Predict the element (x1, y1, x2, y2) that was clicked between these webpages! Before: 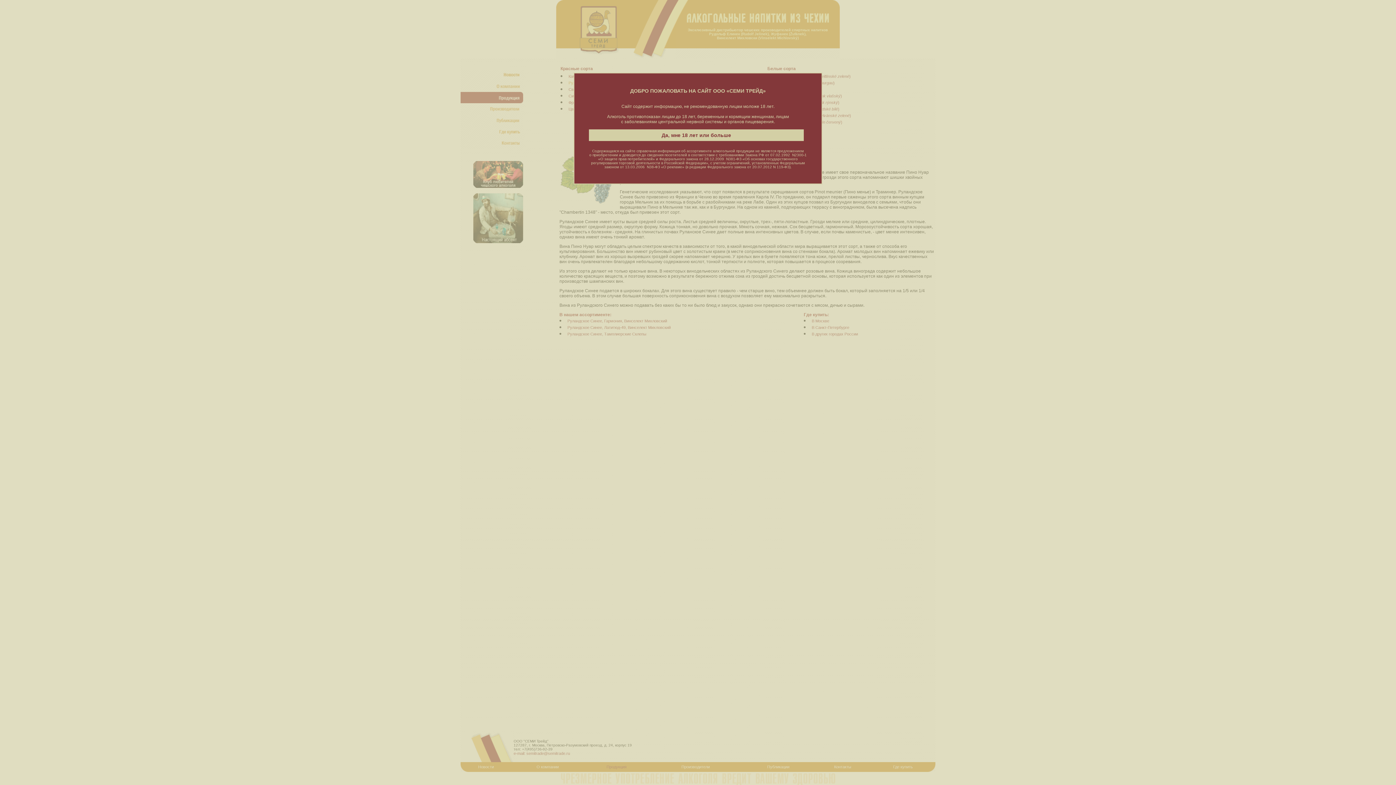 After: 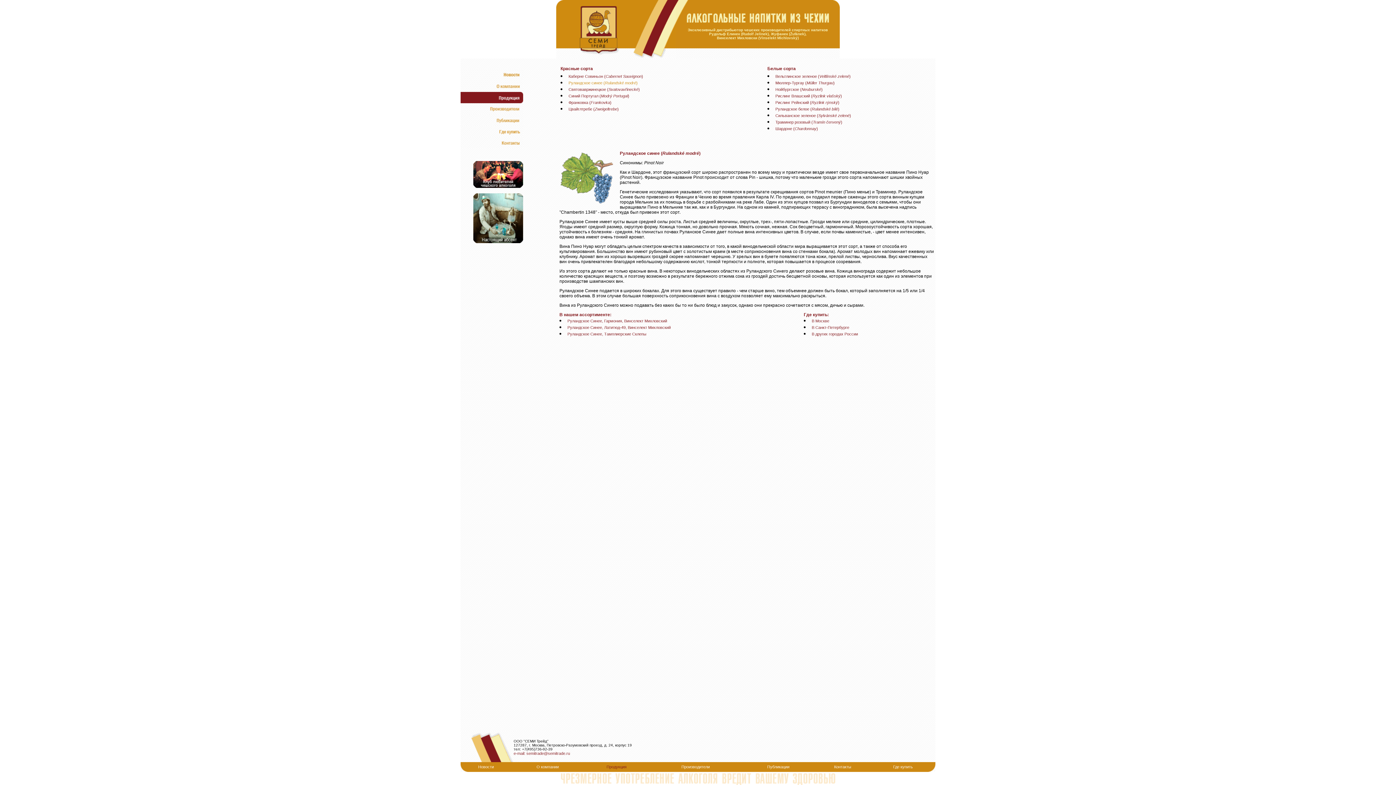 Action: label: Да, мне 18 лет или больше bbox: (589, 129, 804, 141)